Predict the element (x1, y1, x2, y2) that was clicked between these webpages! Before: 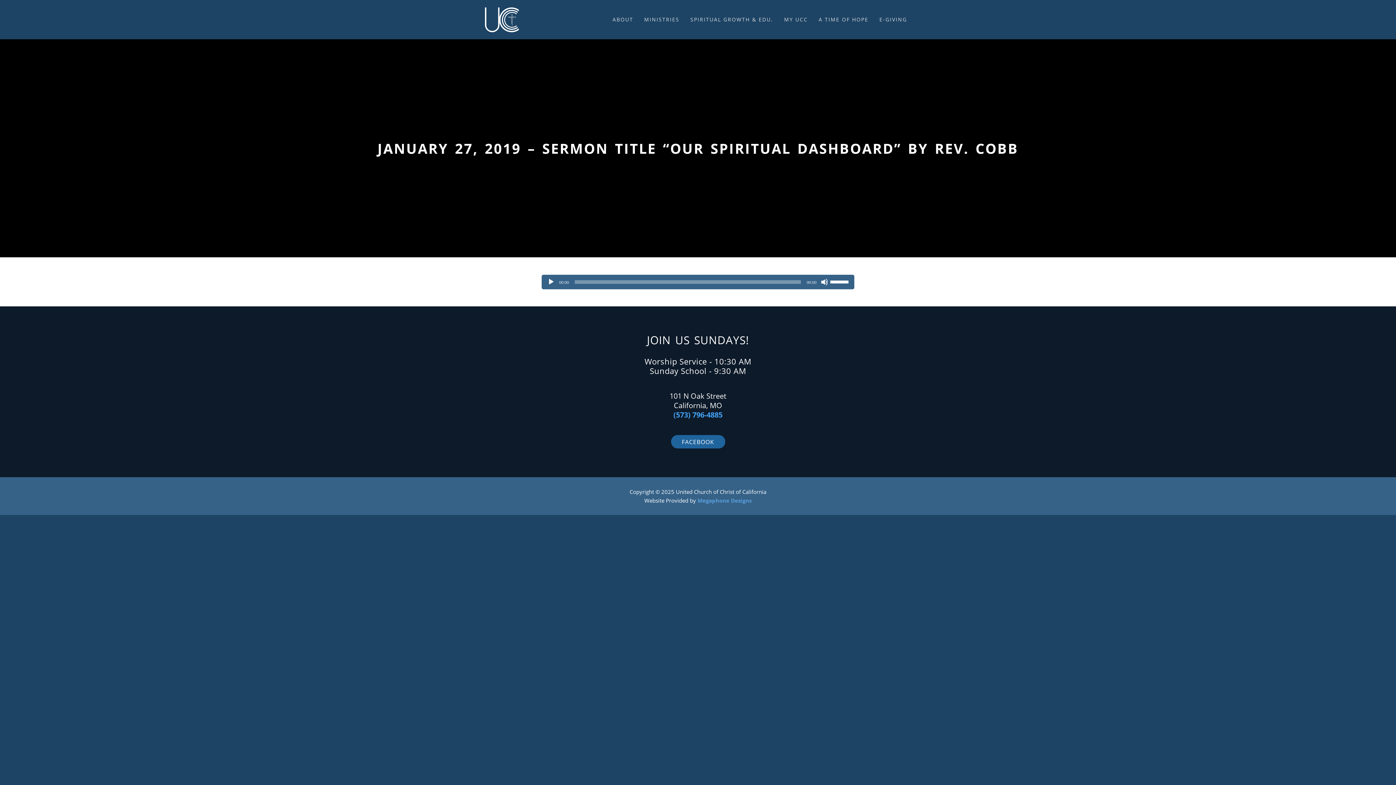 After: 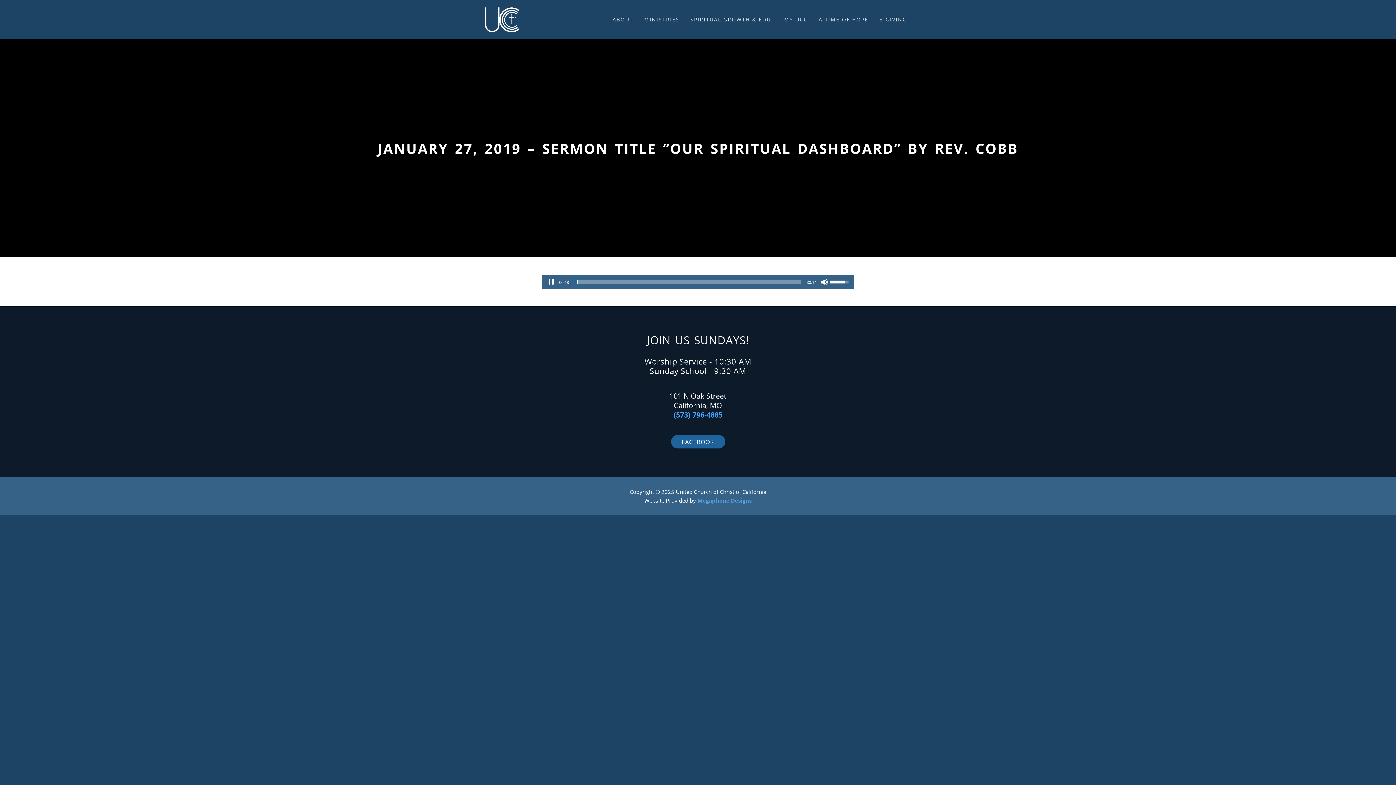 Action: bbox: (547, 278, 554, 285) label: Play